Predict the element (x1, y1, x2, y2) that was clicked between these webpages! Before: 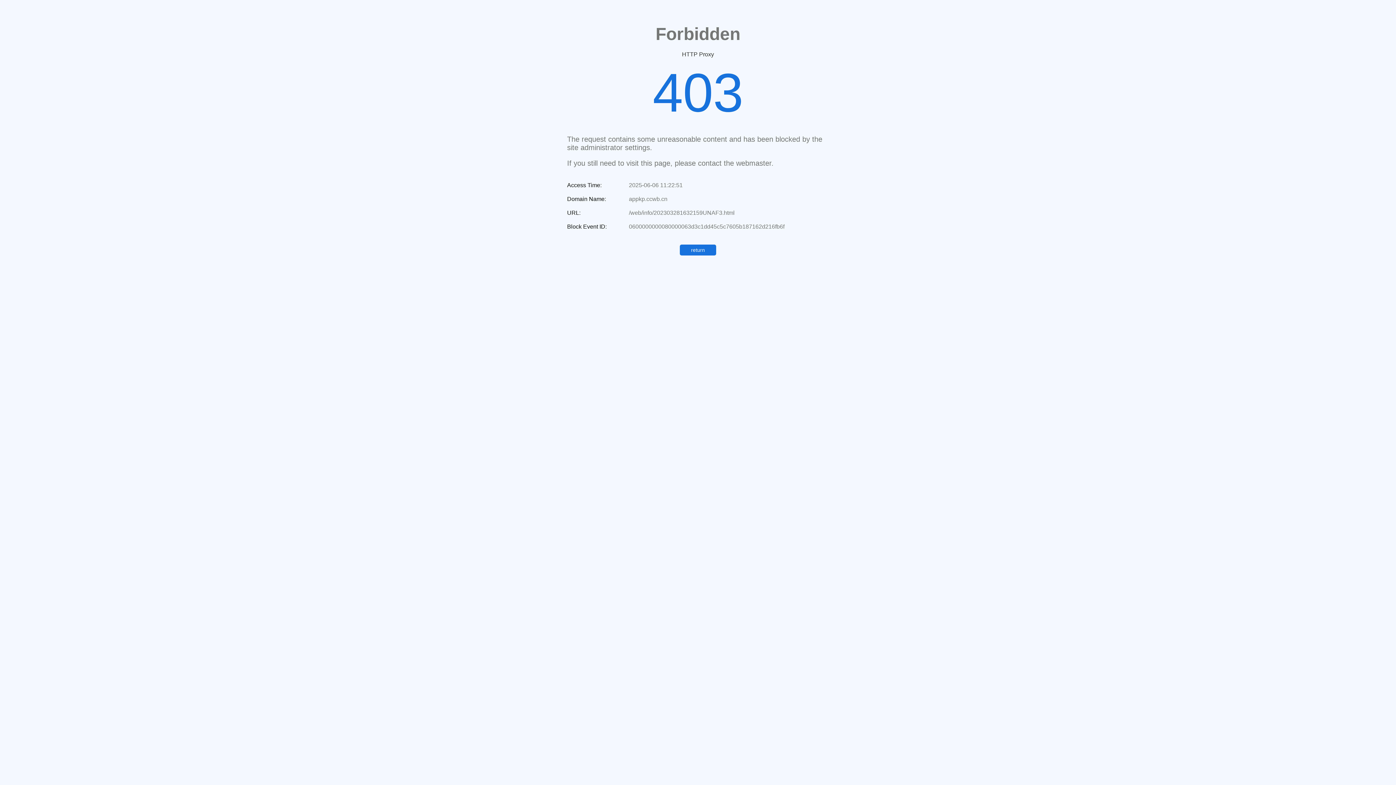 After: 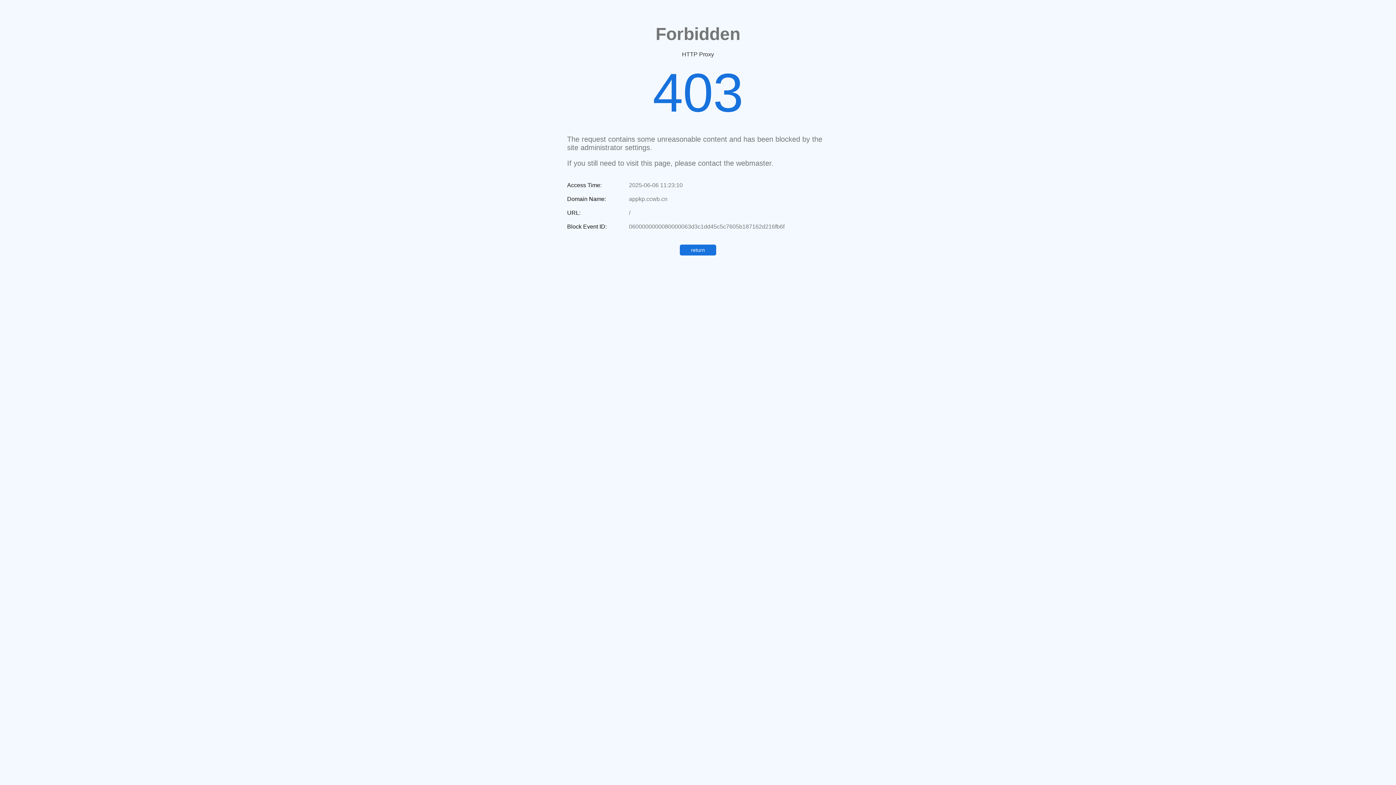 Action: bbox: (680, 244, 716, 255) label: return